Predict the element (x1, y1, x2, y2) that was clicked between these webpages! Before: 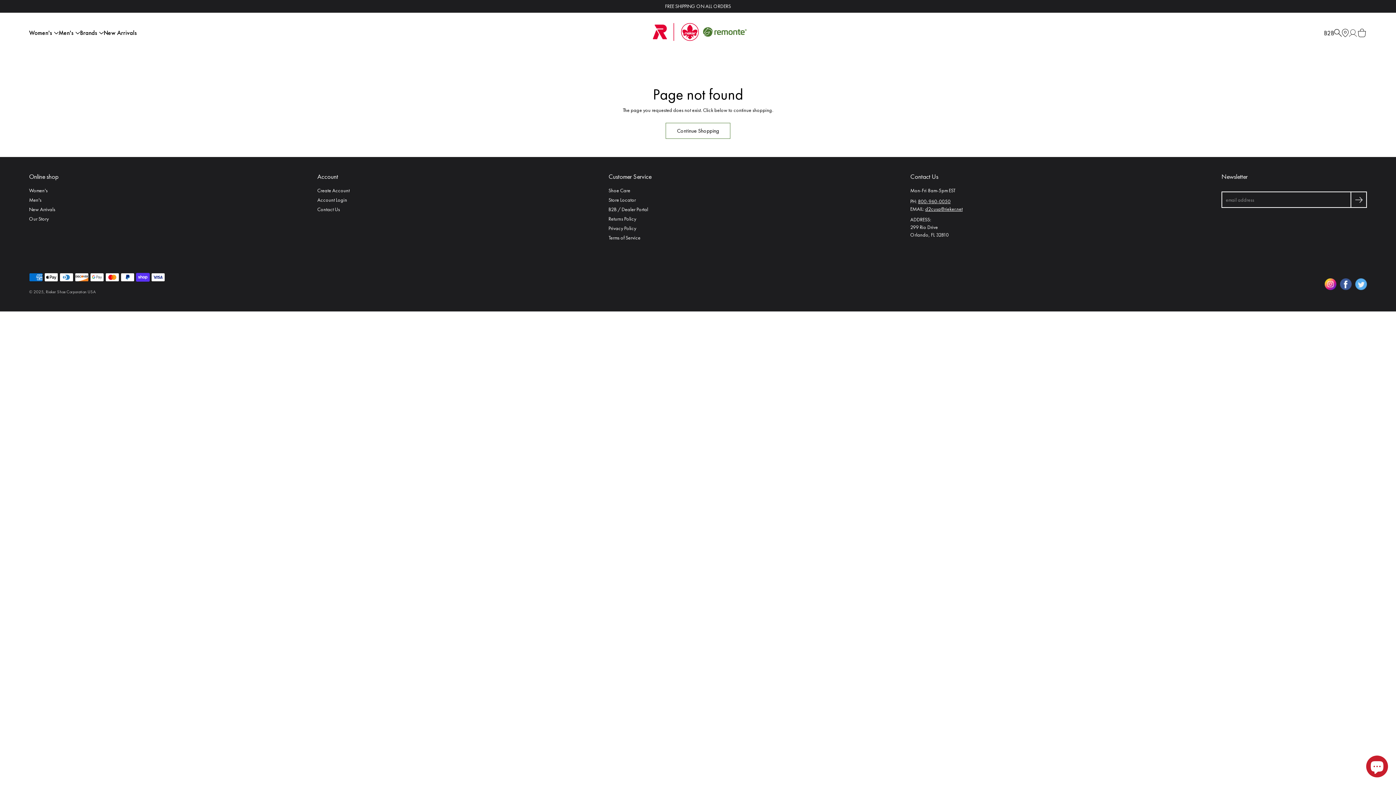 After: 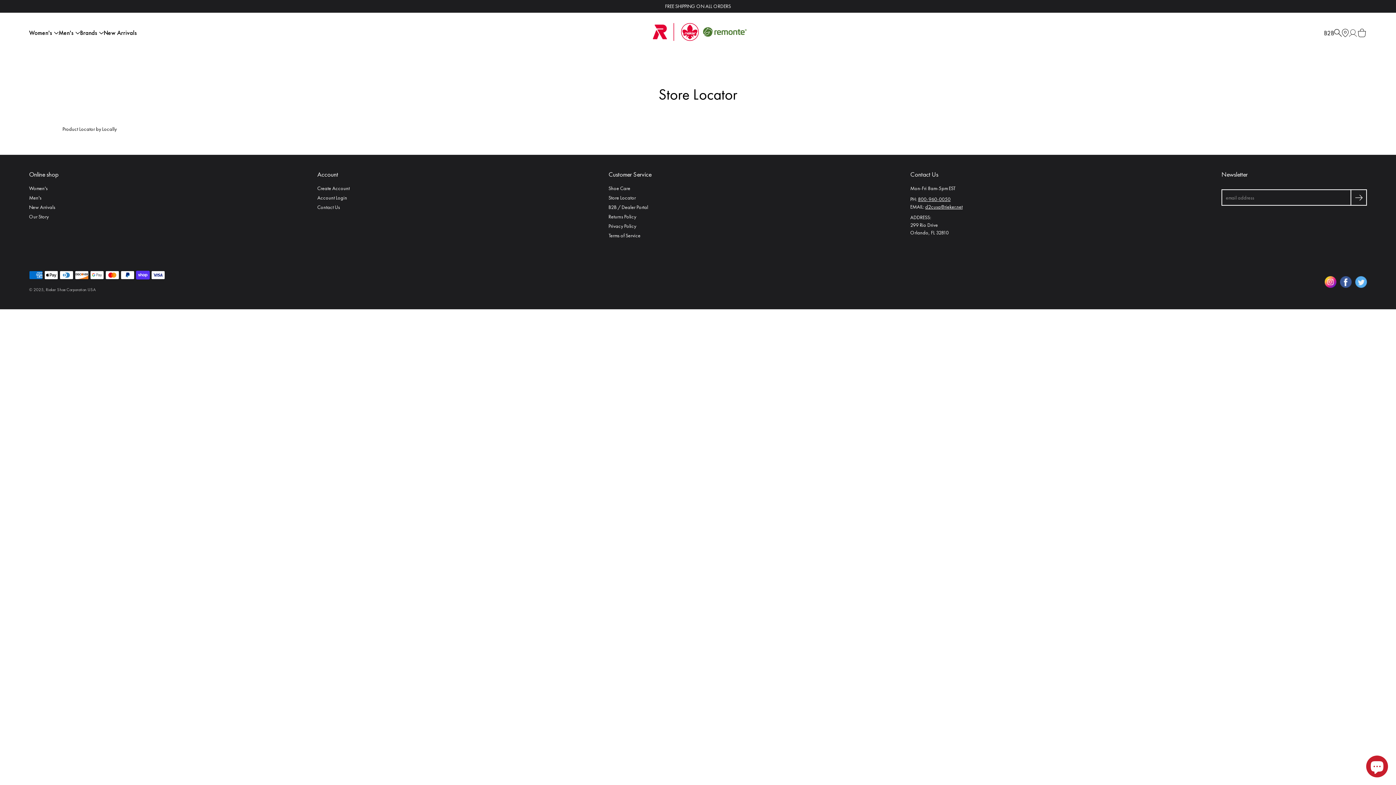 Action: label: store-locator bbox: (1342, 27, 1349, 38)